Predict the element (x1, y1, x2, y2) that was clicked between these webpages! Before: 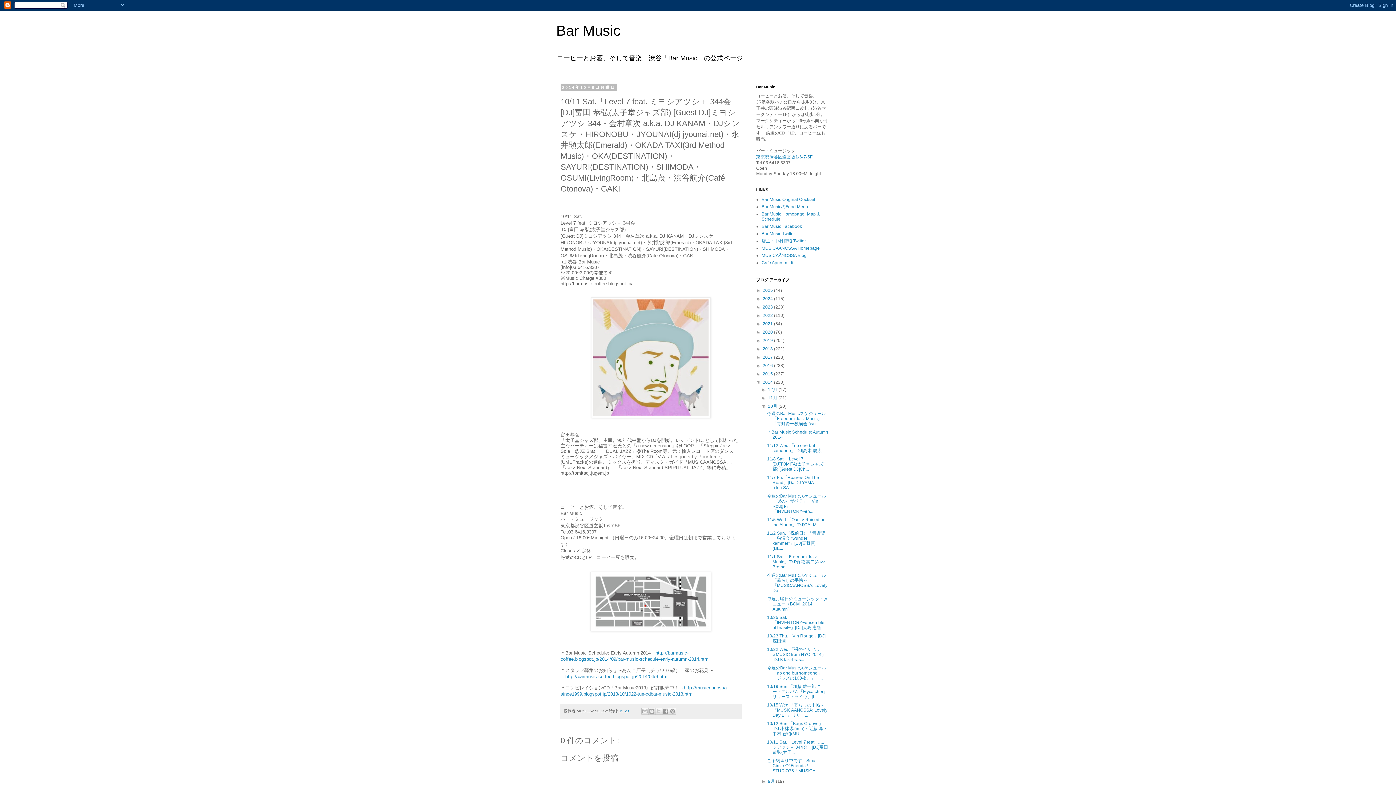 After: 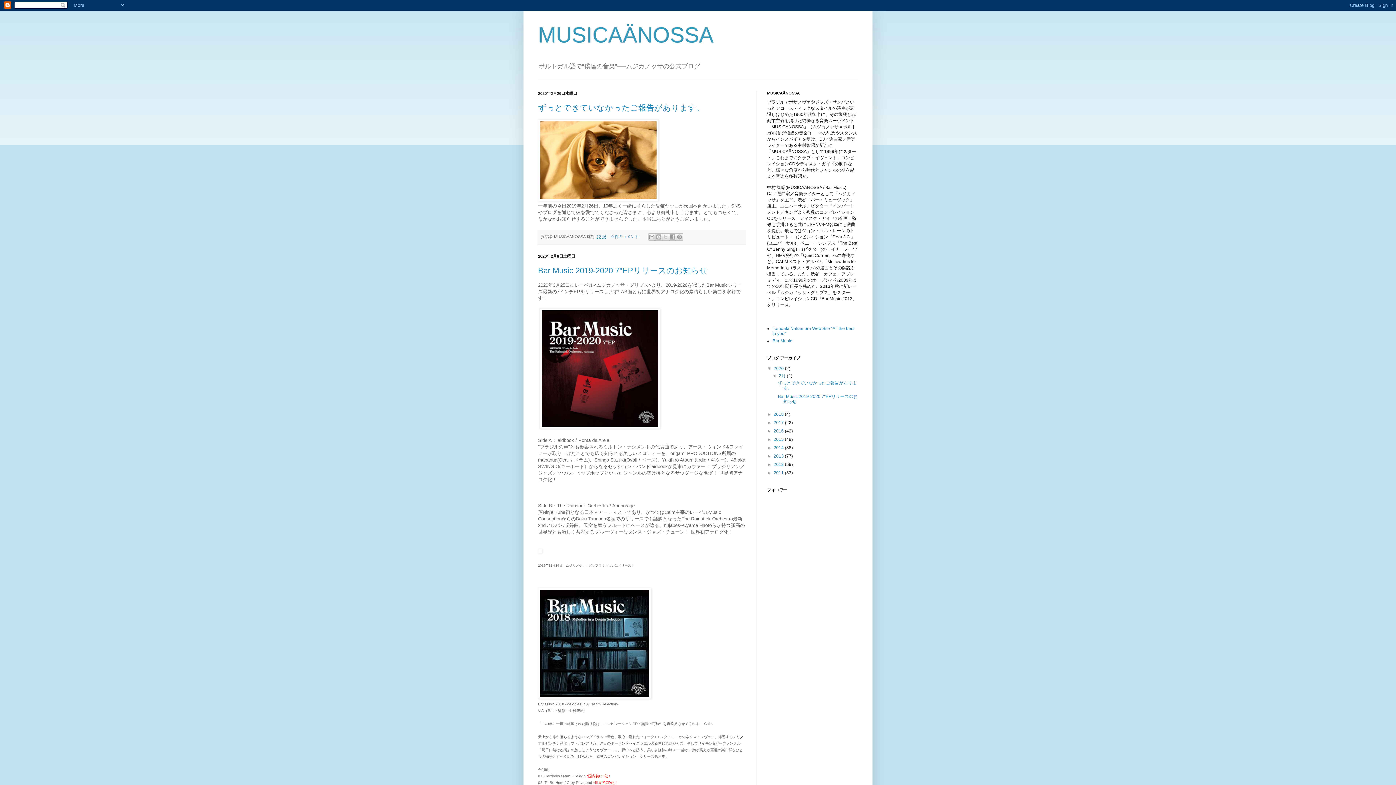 Action: bbox: (761, 253, 806, 258) label: MUSICAÄNOSSA Blog